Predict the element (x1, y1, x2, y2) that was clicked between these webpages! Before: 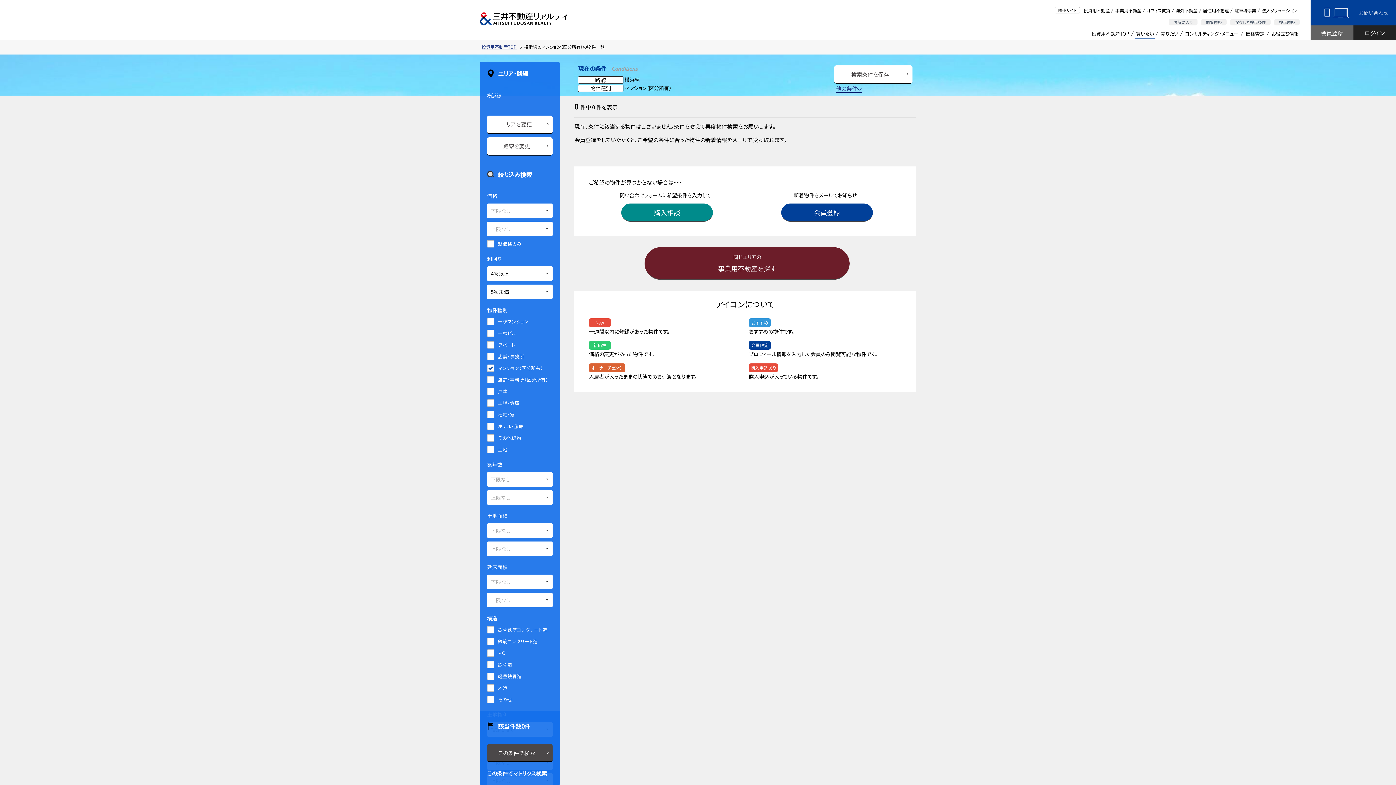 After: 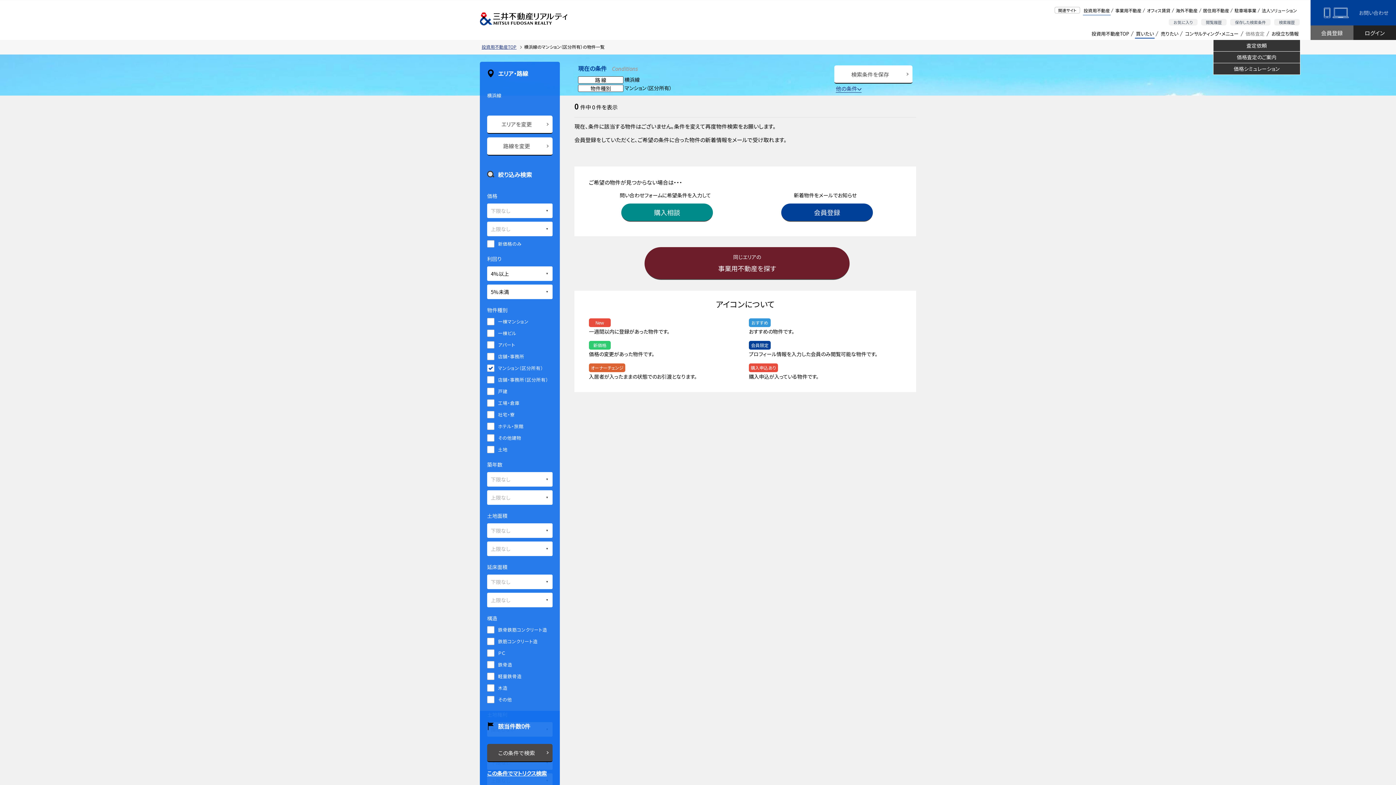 Action: label: 価格査定 bbox: (1244, 28, 1265, 38)